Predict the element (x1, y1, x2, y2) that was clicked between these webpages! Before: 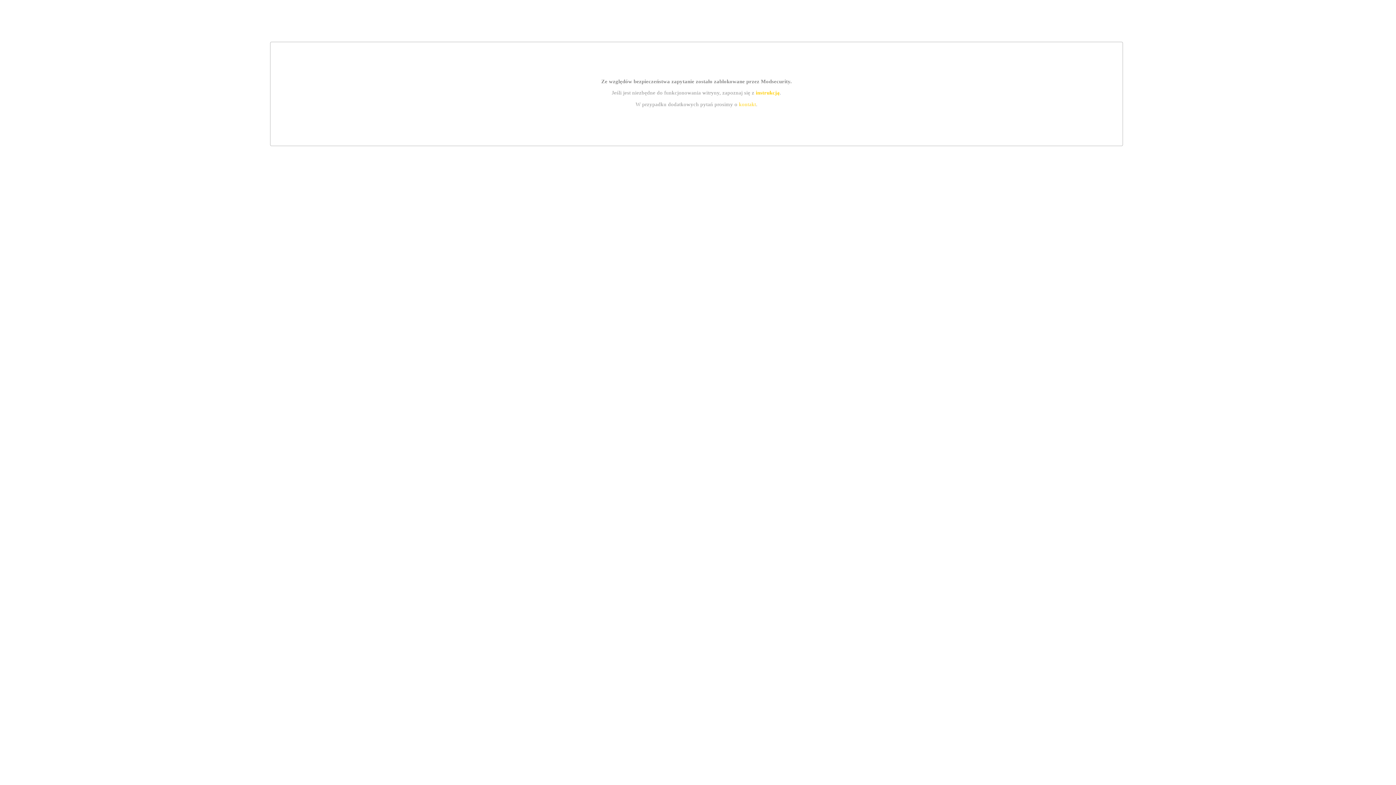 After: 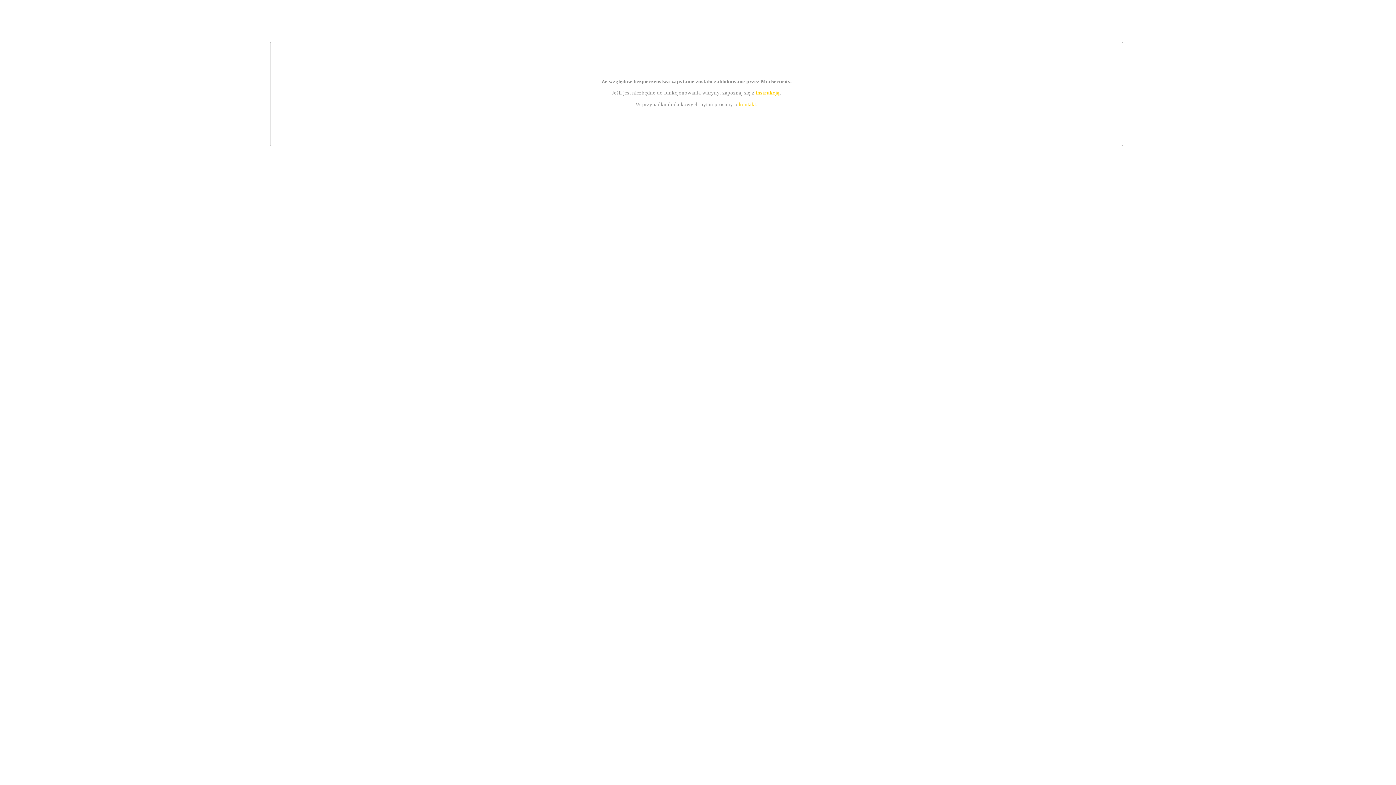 Action: bbox: (739, 101, 756, 107) label: kontakt